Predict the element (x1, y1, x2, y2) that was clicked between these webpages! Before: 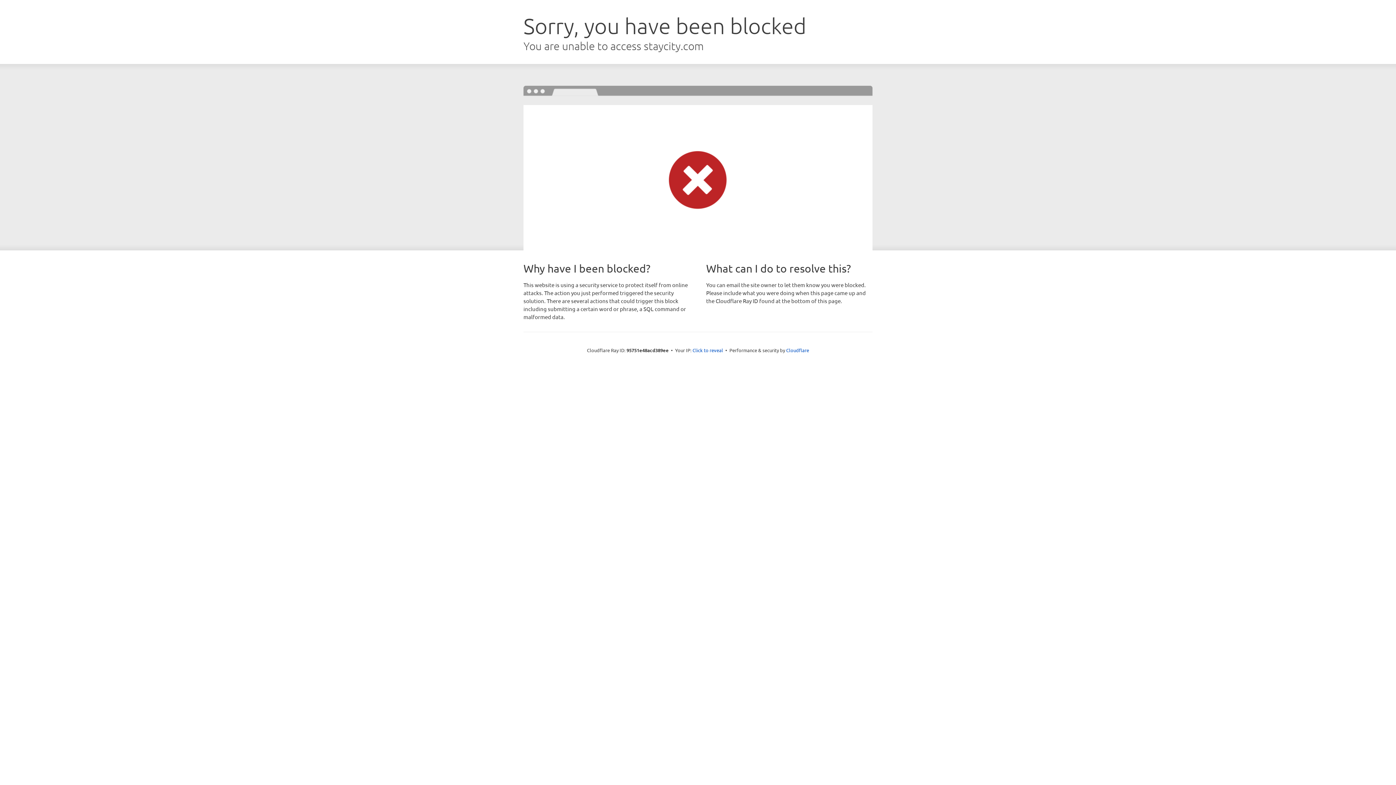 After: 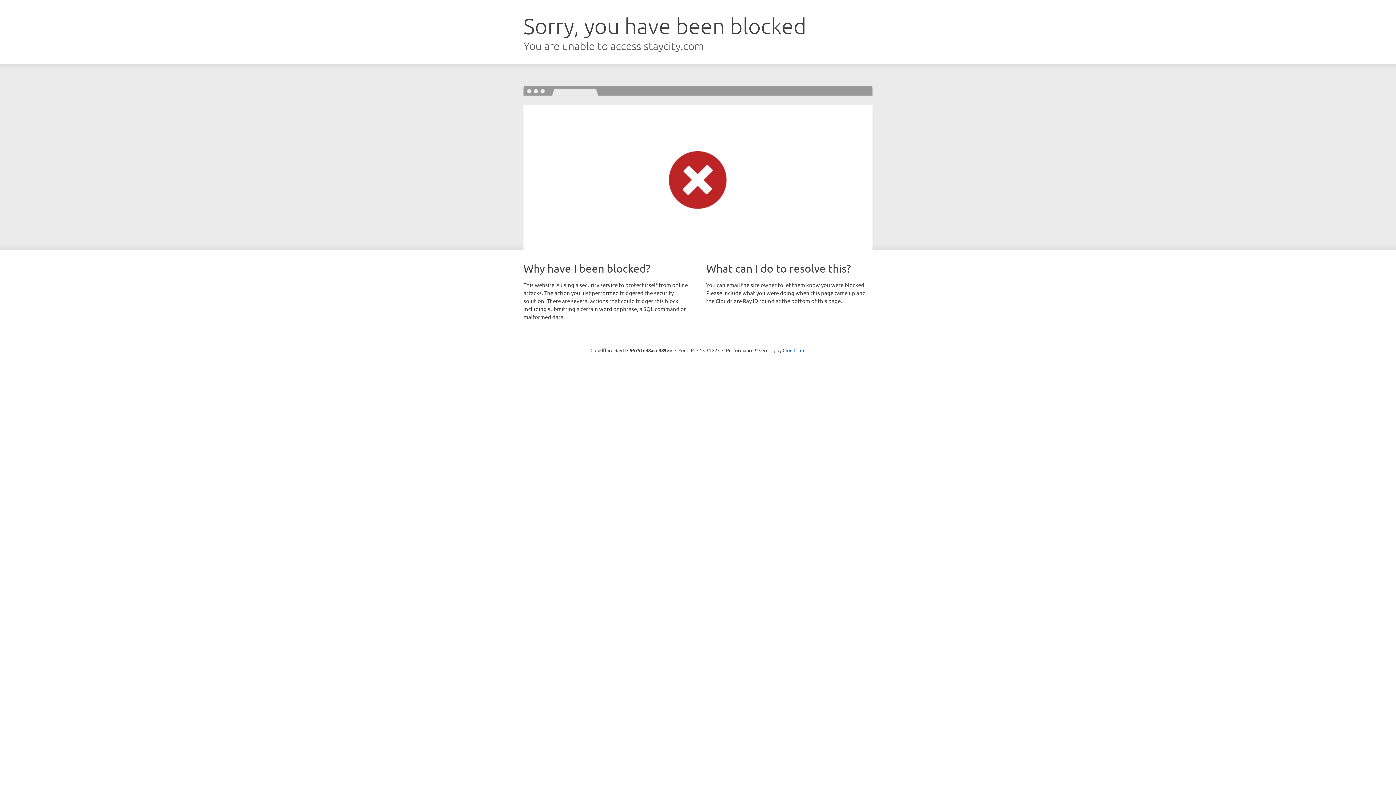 Action: label: Click to reveal bbox: (692, 346, 723, 353)